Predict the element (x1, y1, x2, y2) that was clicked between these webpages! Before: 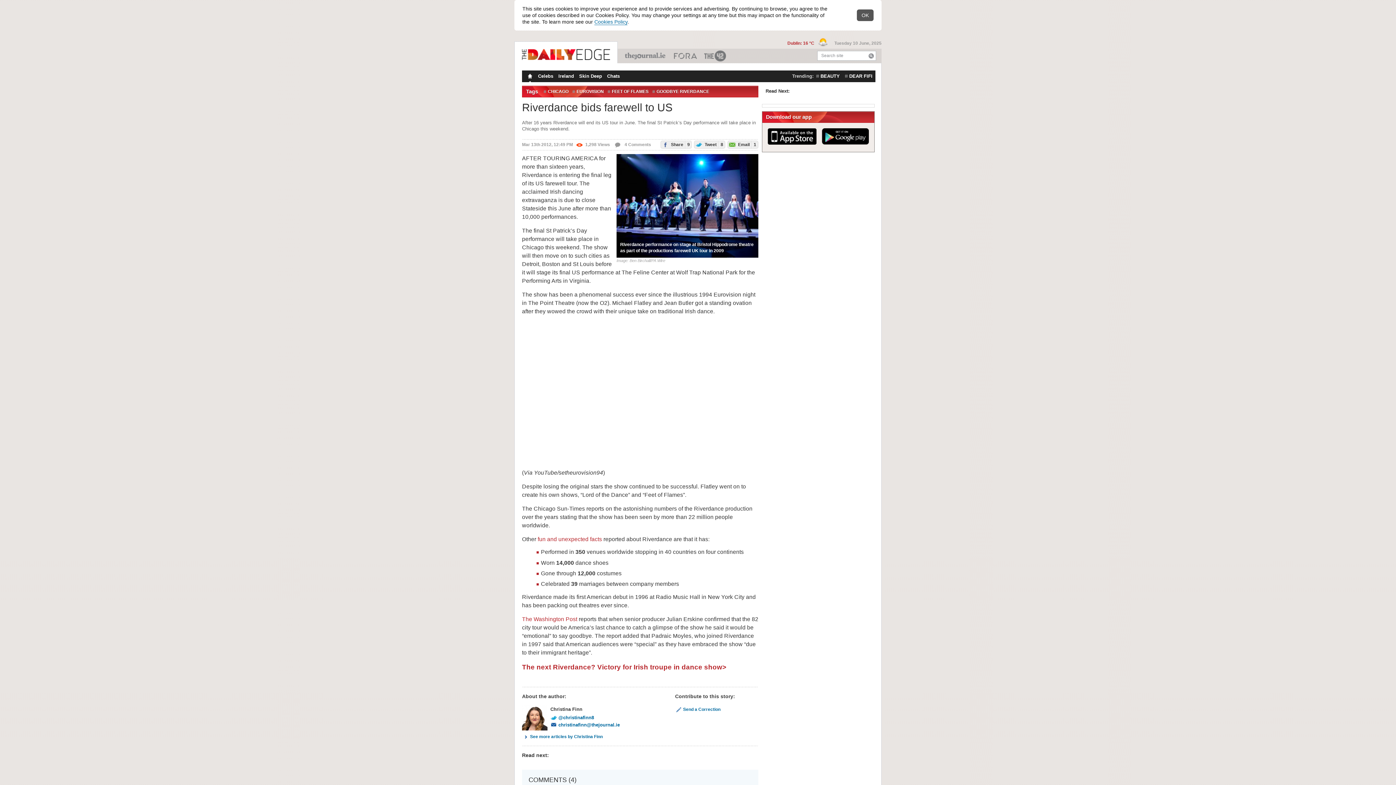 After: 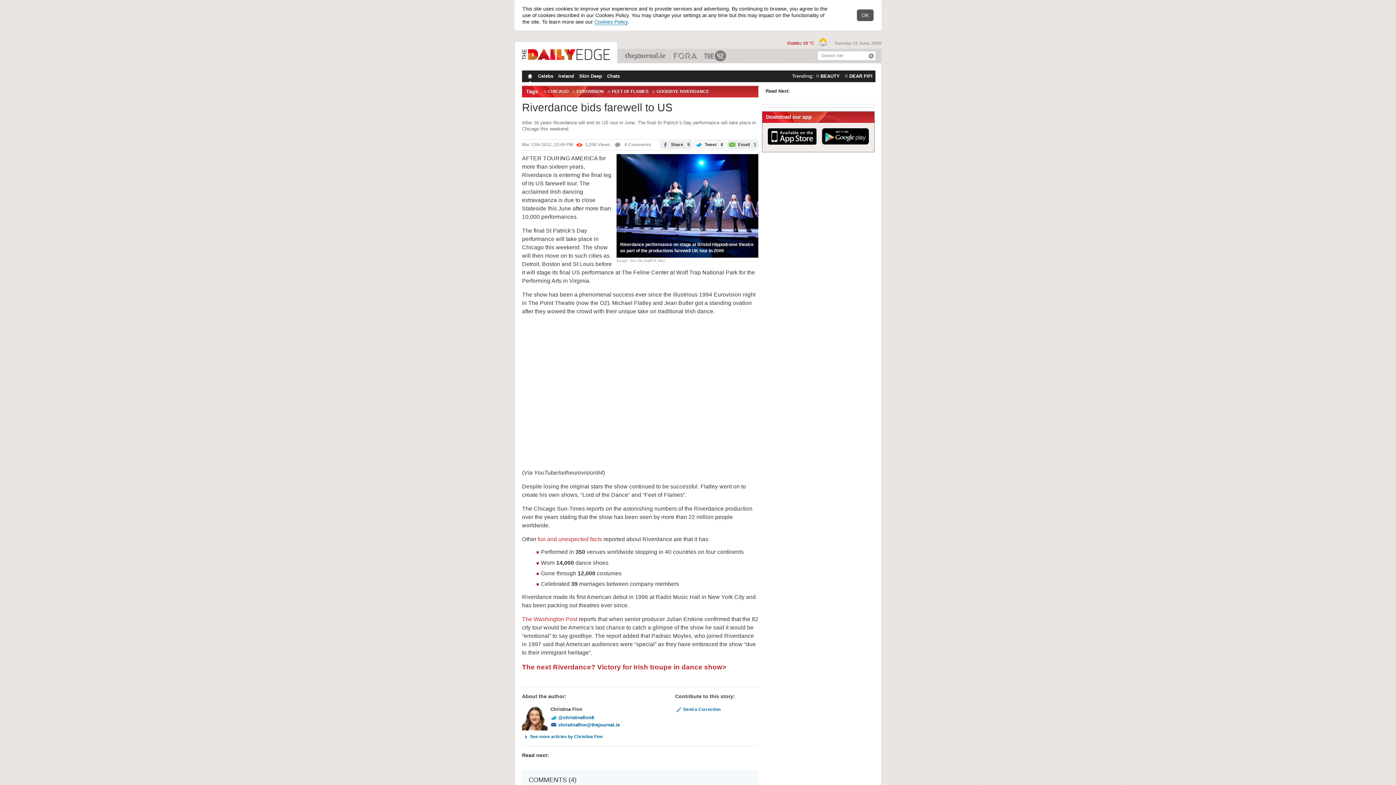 Action: bbox: (694, 140, 725, 148) label:  Tweet8